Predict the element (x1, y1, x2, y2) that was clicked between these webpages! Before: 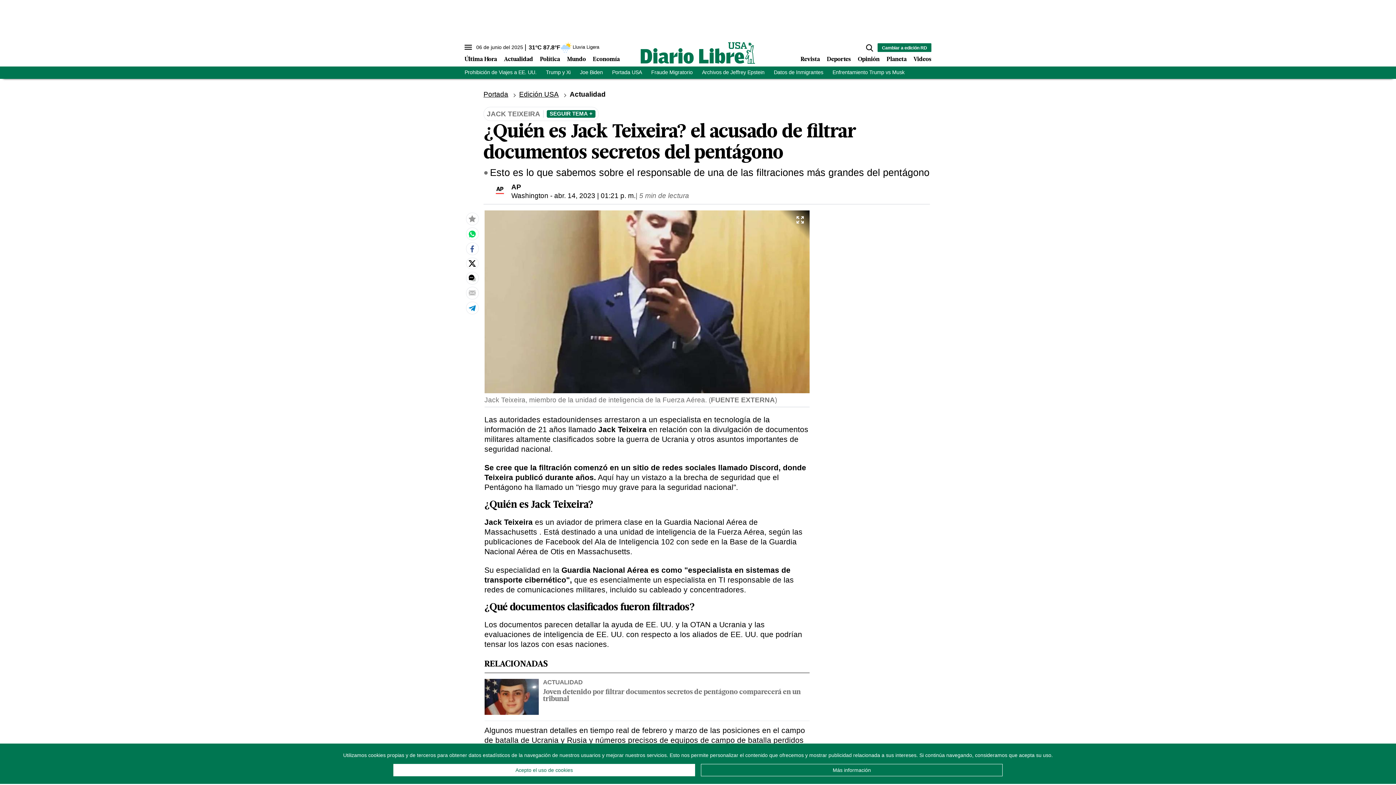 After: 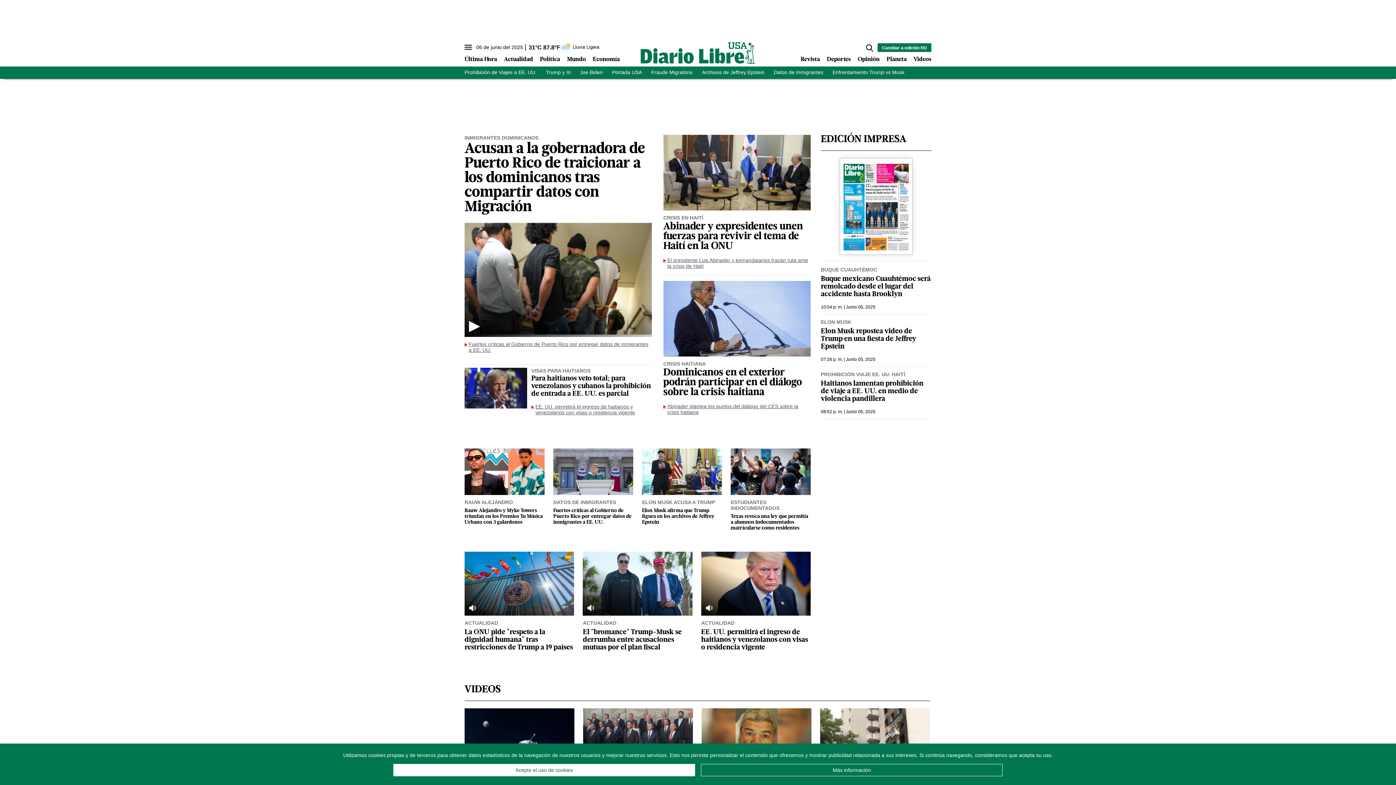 Action: bbox: (640, 41, 756, 64)